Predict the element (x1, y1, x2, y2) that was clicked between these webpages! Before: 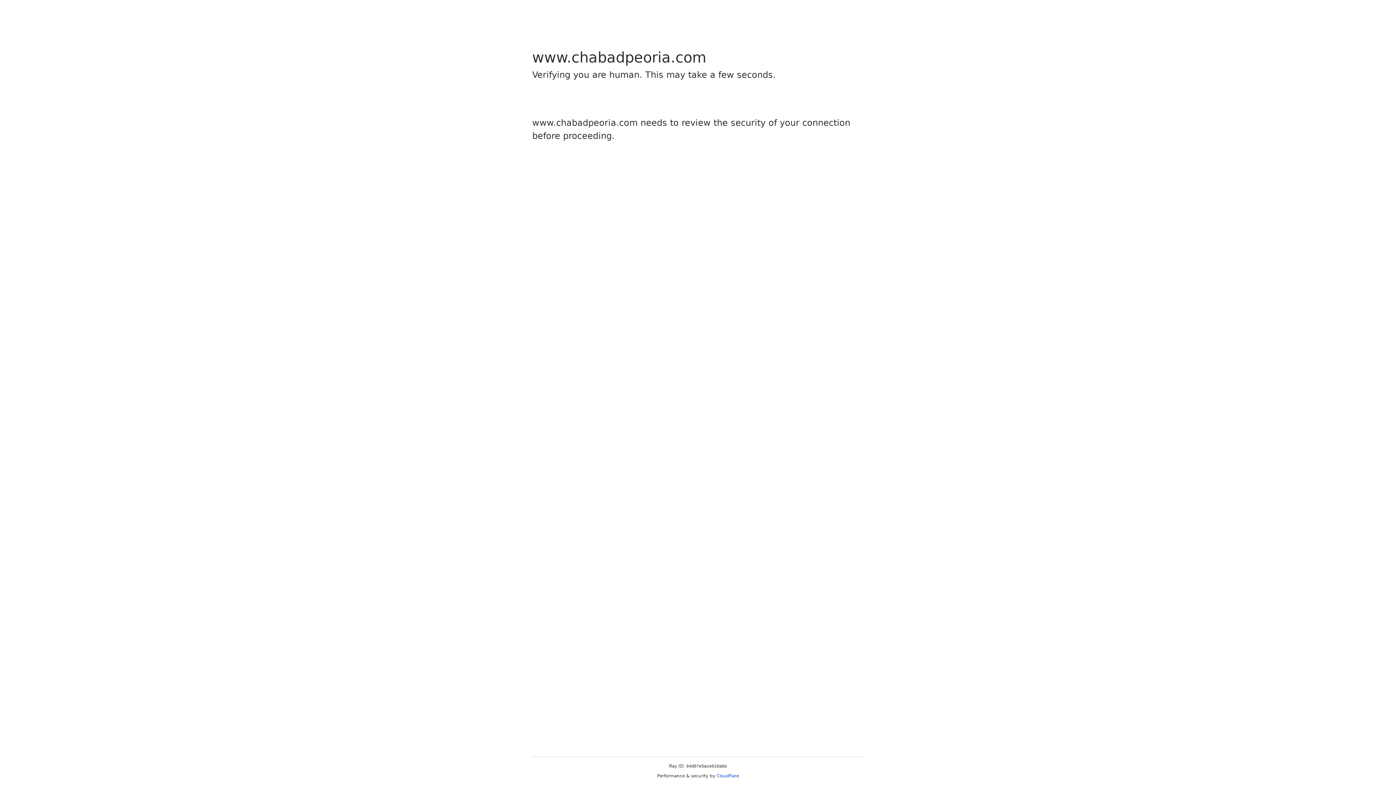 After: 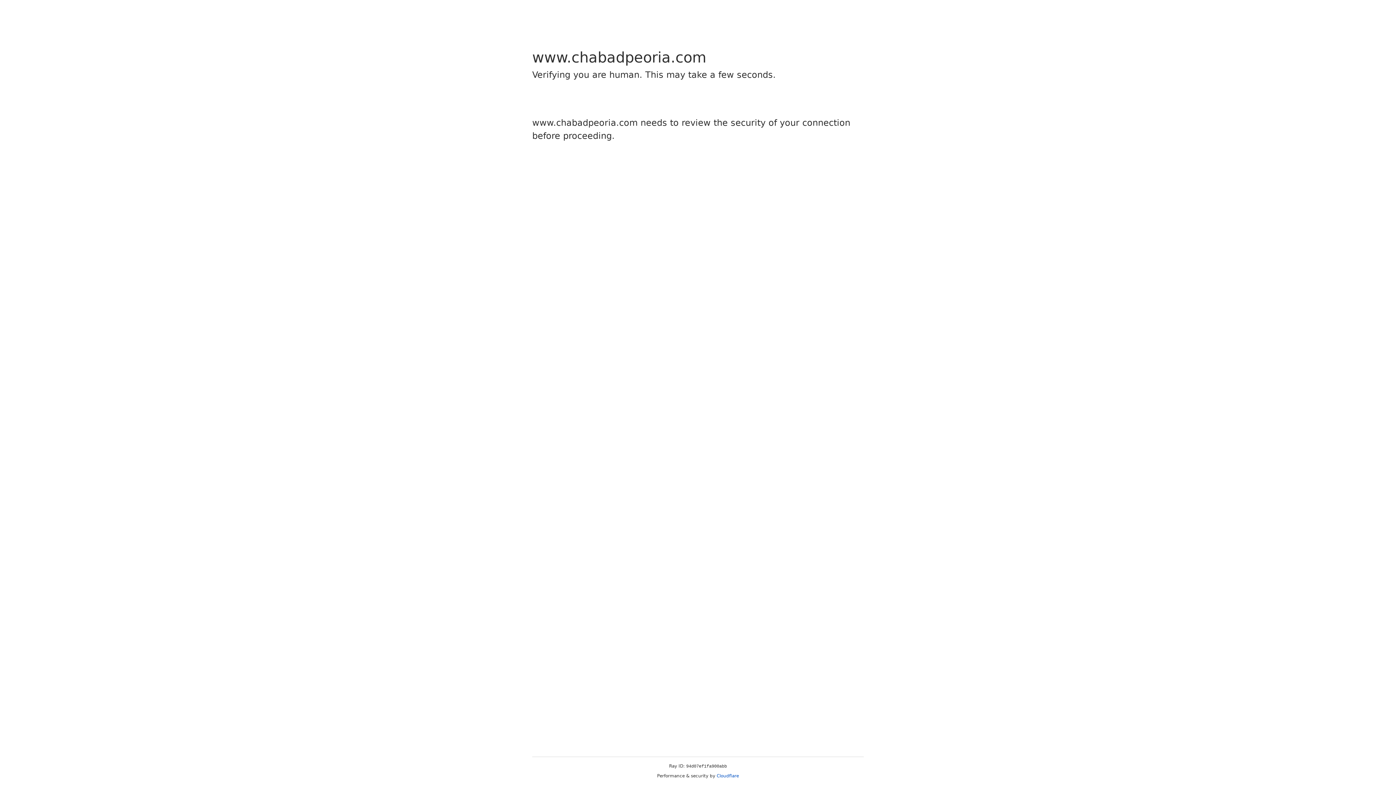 Action: bbox: (716, 773, 739, 778) label: Cloudflare